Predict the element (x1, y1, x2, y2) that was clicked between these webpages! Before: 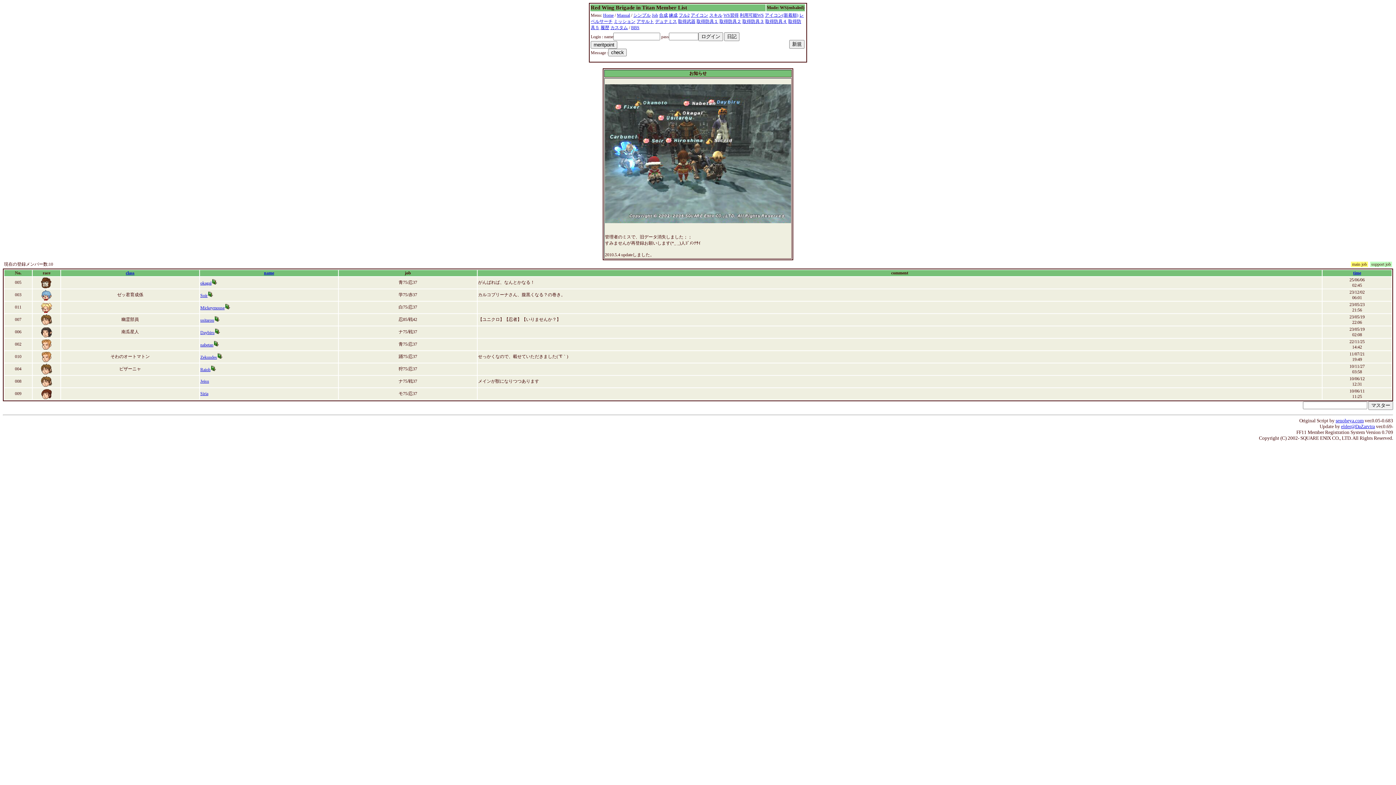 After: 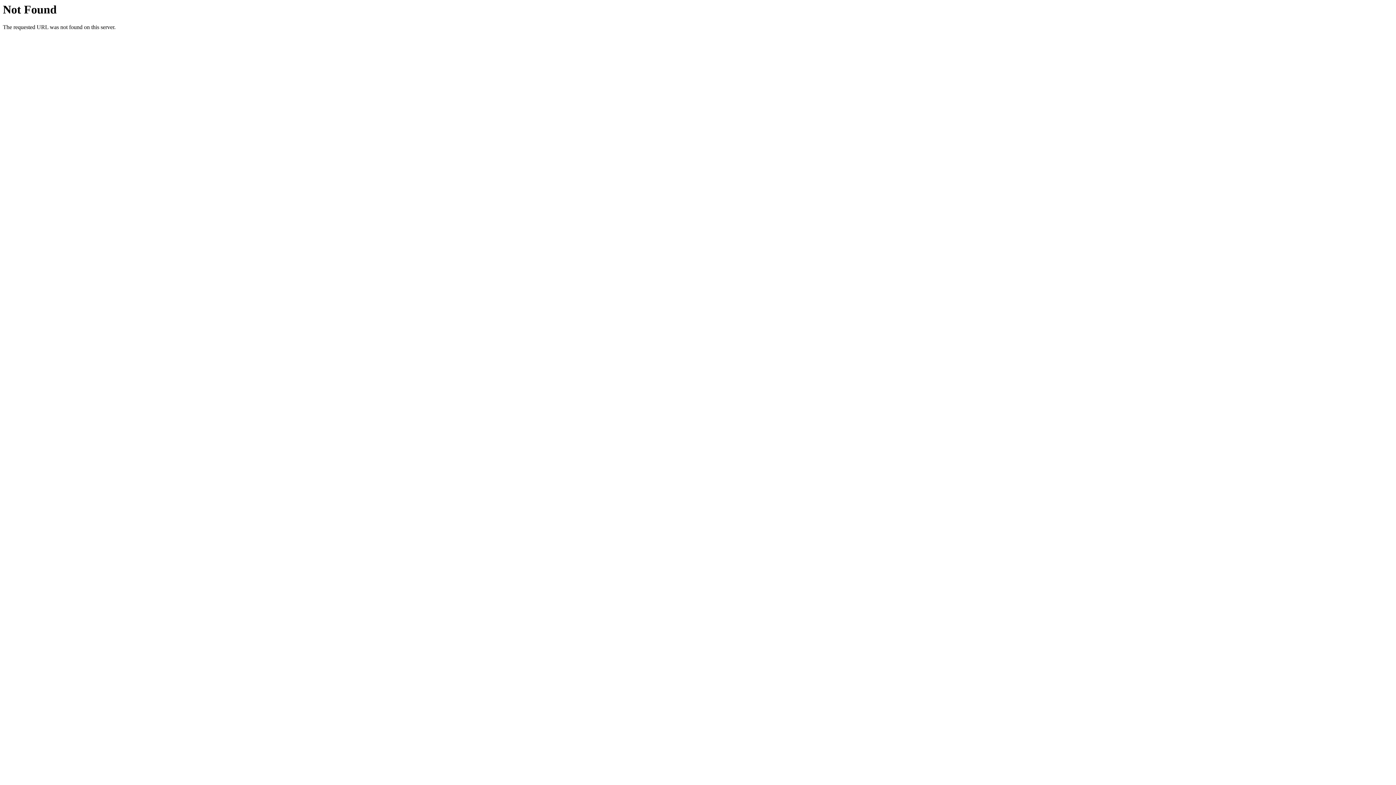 Action: bbox: (631, 25, 639, 30) label: BBS